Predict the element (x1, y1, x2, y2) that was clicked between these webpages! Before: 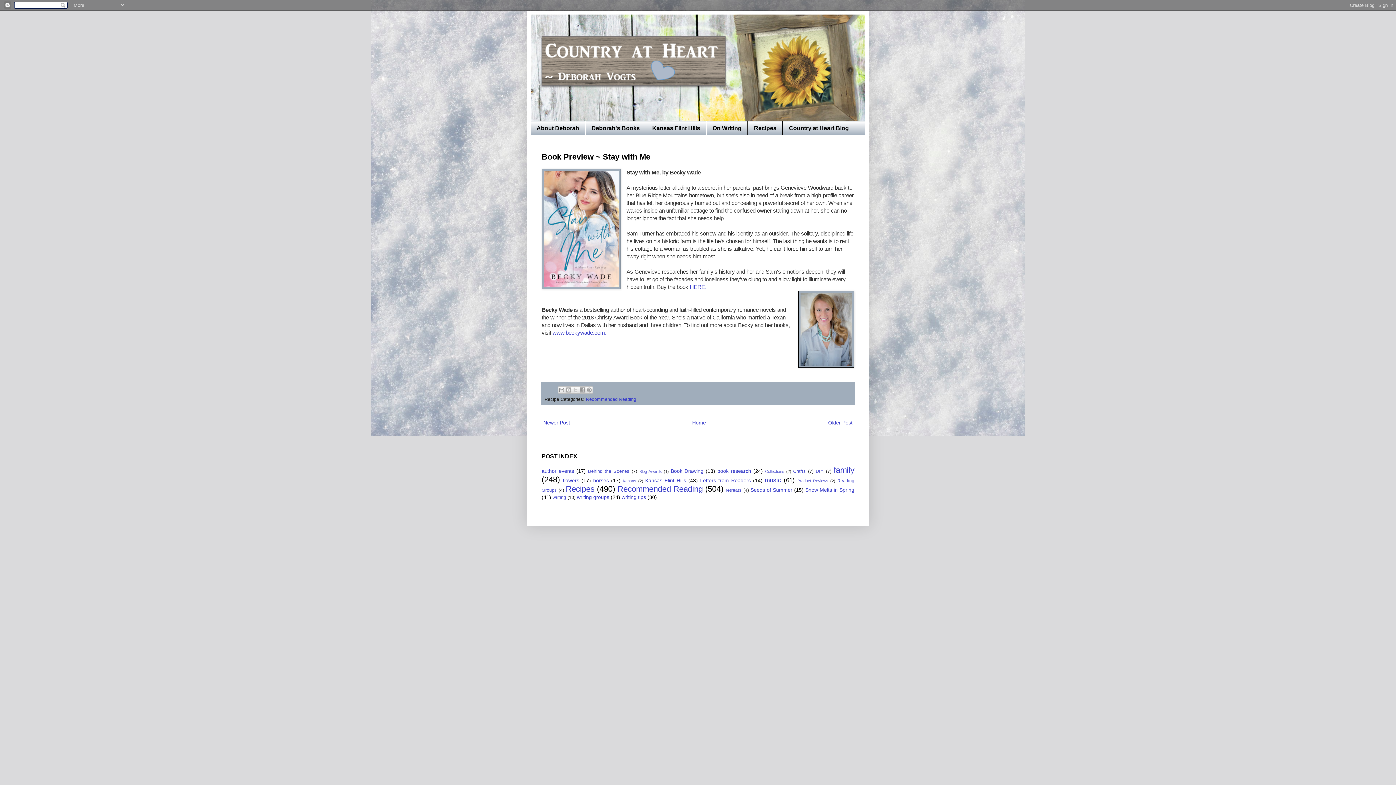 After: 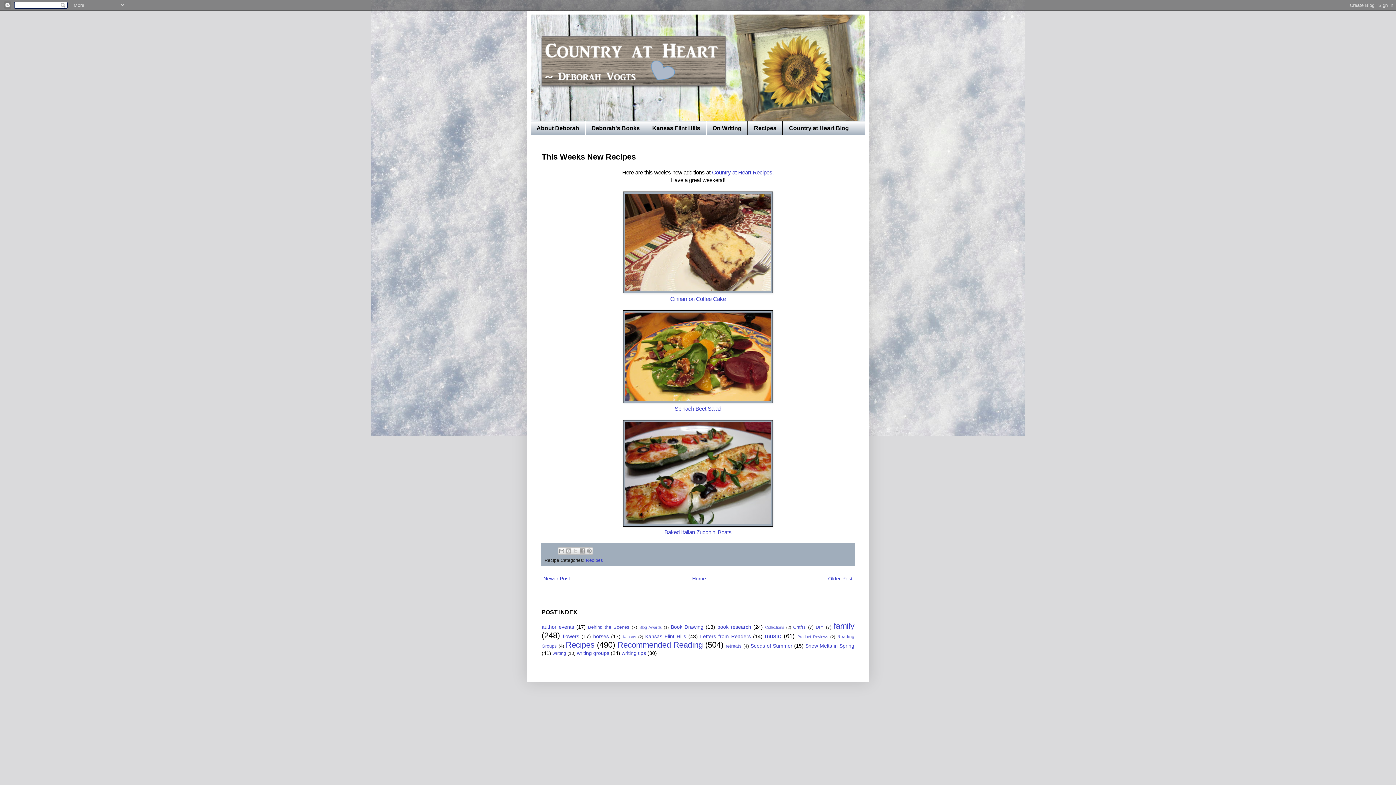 Action: label: Older Post bbox: (826, 418, 854, 427)